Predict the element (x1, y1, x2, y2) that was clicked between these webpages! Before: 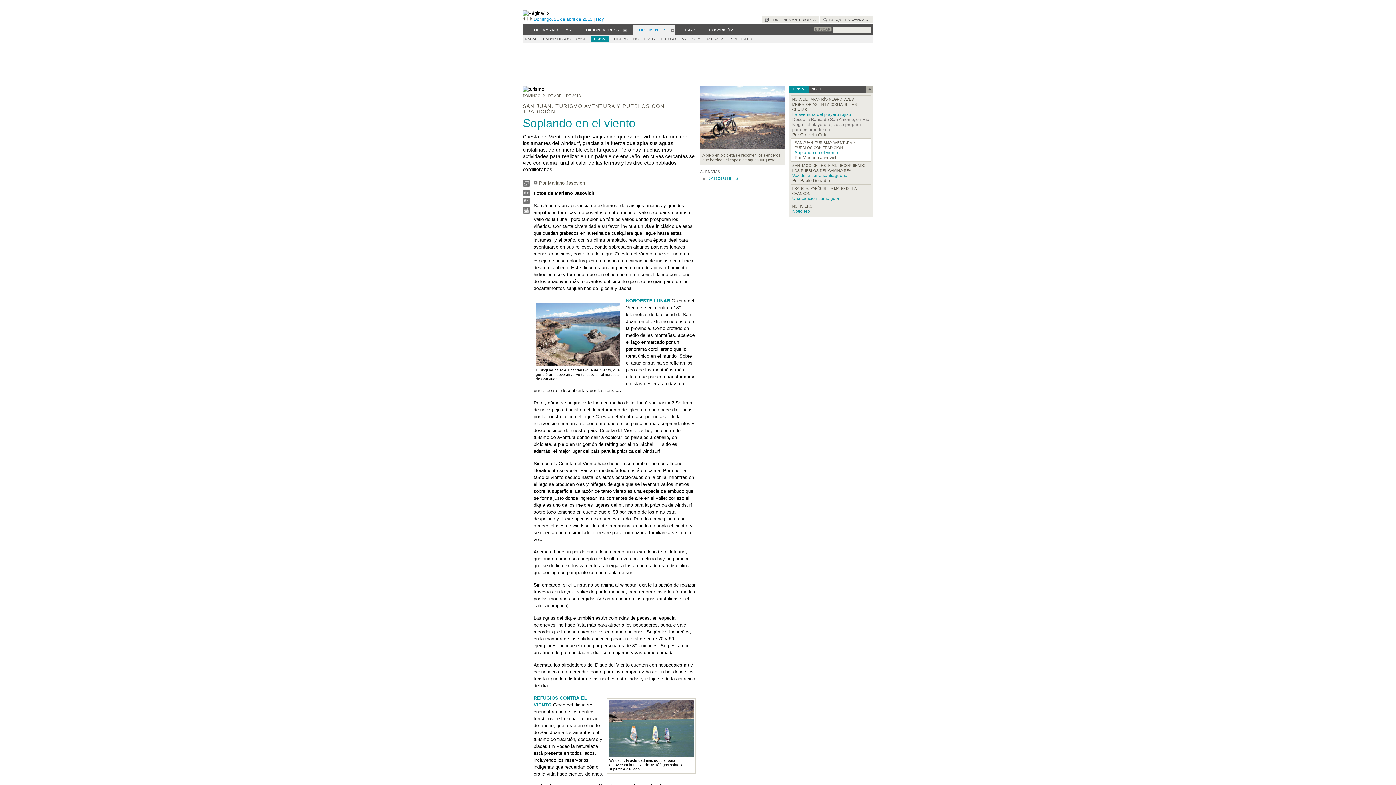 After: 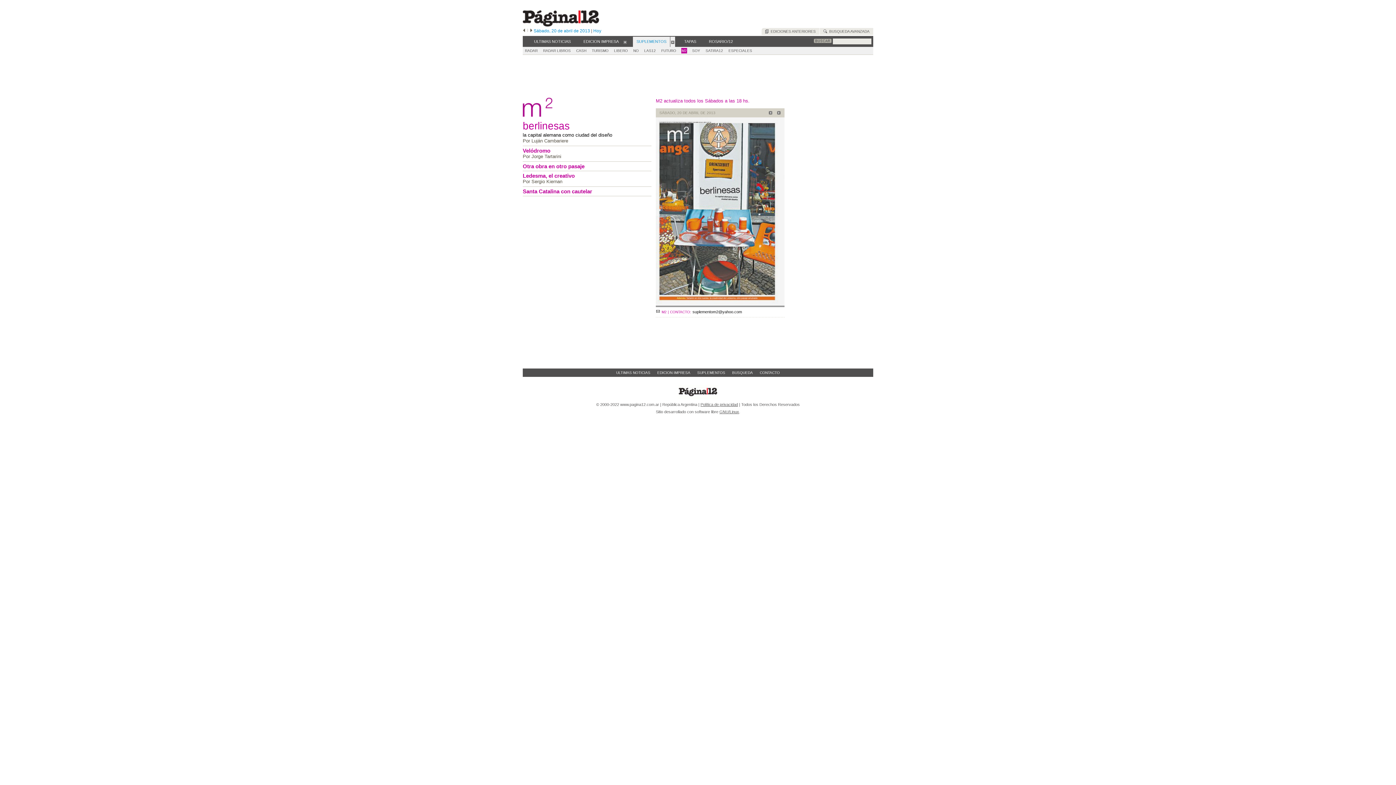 Action: bbox: (681, 36, 687, 41) label: M2